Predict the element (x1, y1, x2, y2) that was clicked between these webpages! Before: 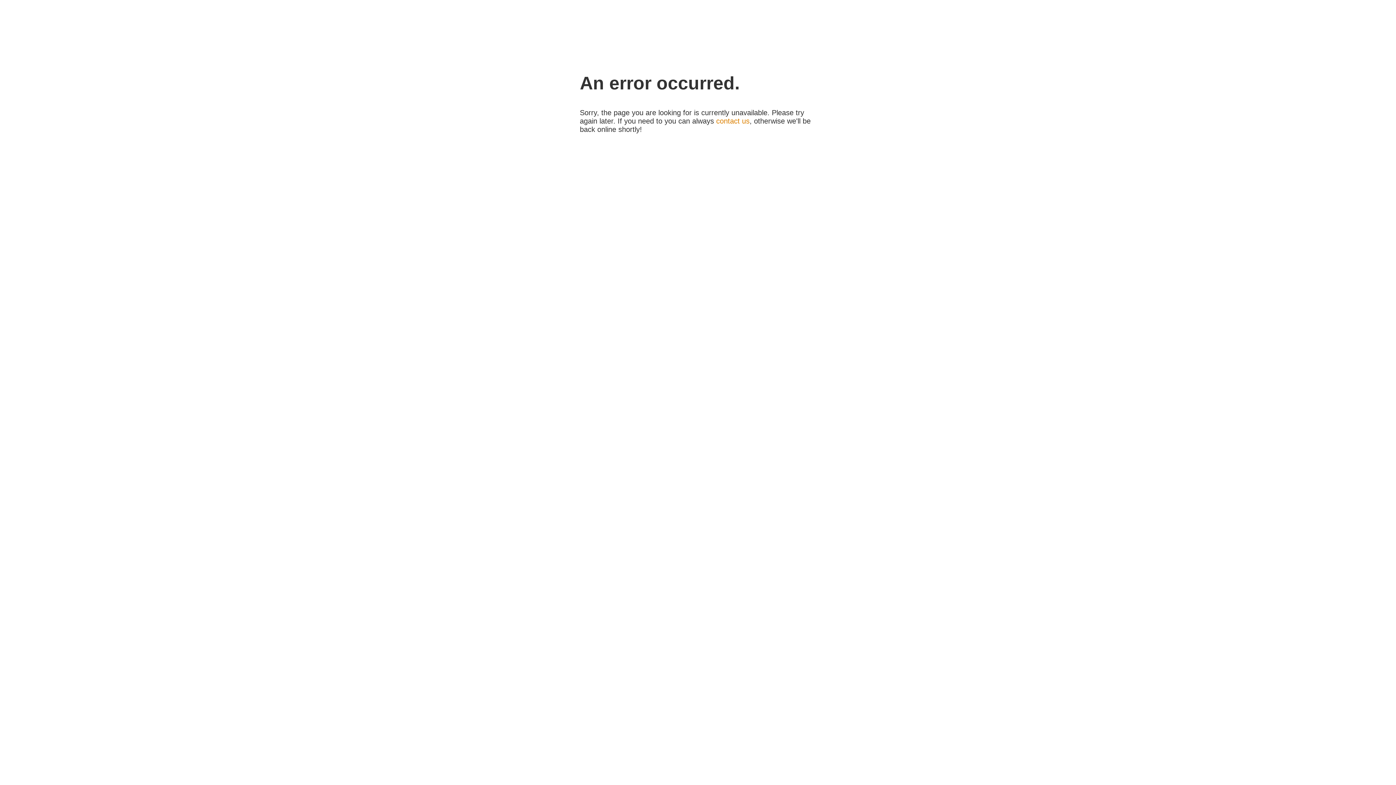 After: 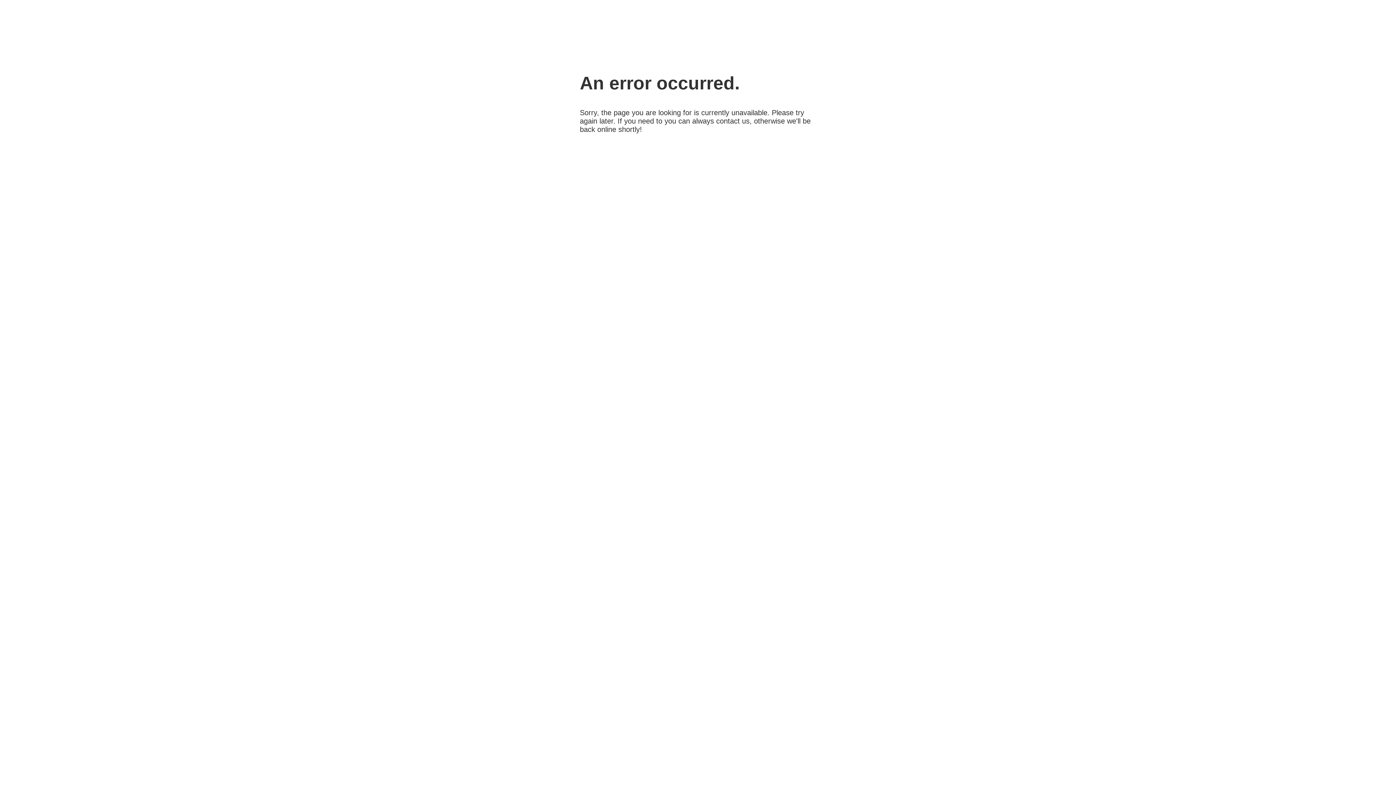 Action: label: contact us bbox: (716, 117, 749, 125)